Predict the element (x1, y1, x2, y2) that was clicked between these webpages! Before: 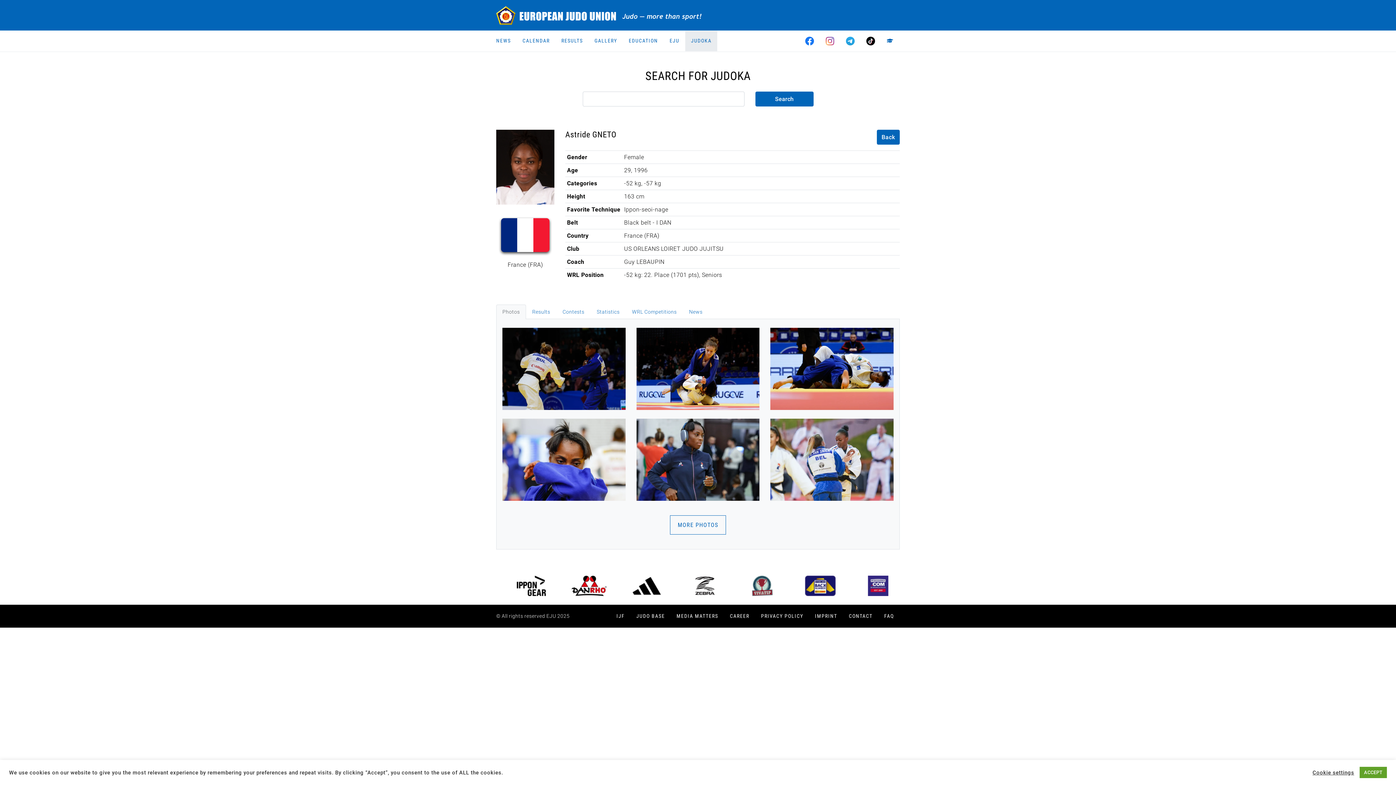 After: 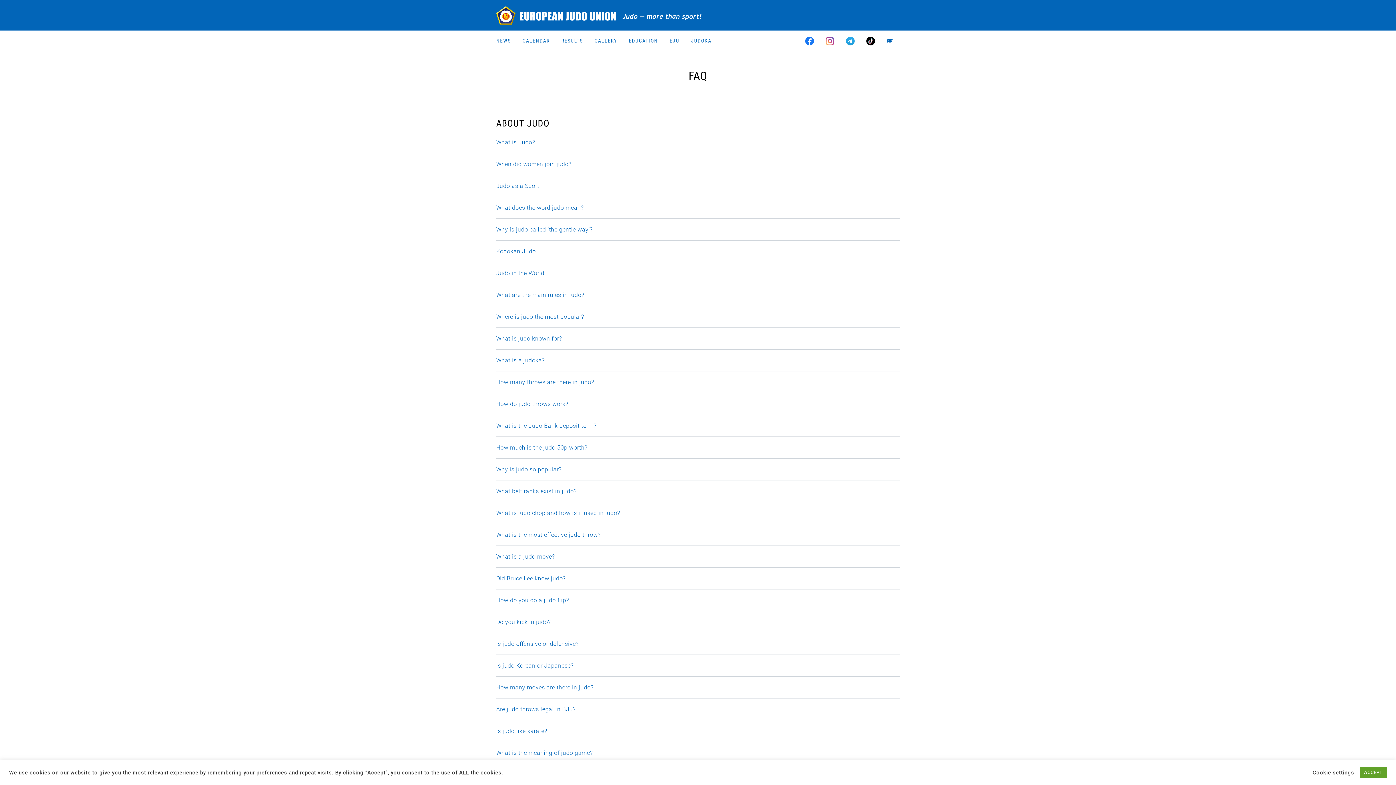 Action: bbox: (878, 196, 900, 219) label: FAQ